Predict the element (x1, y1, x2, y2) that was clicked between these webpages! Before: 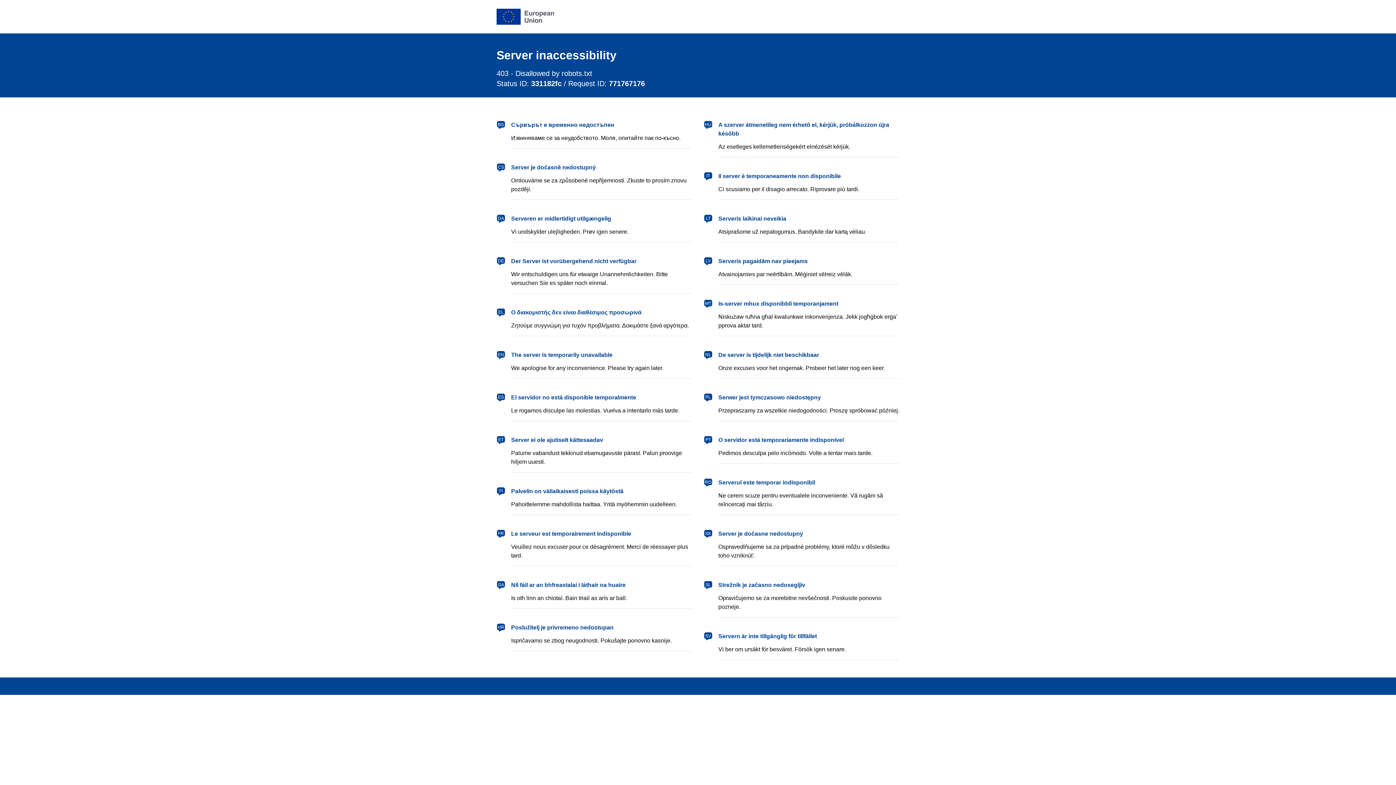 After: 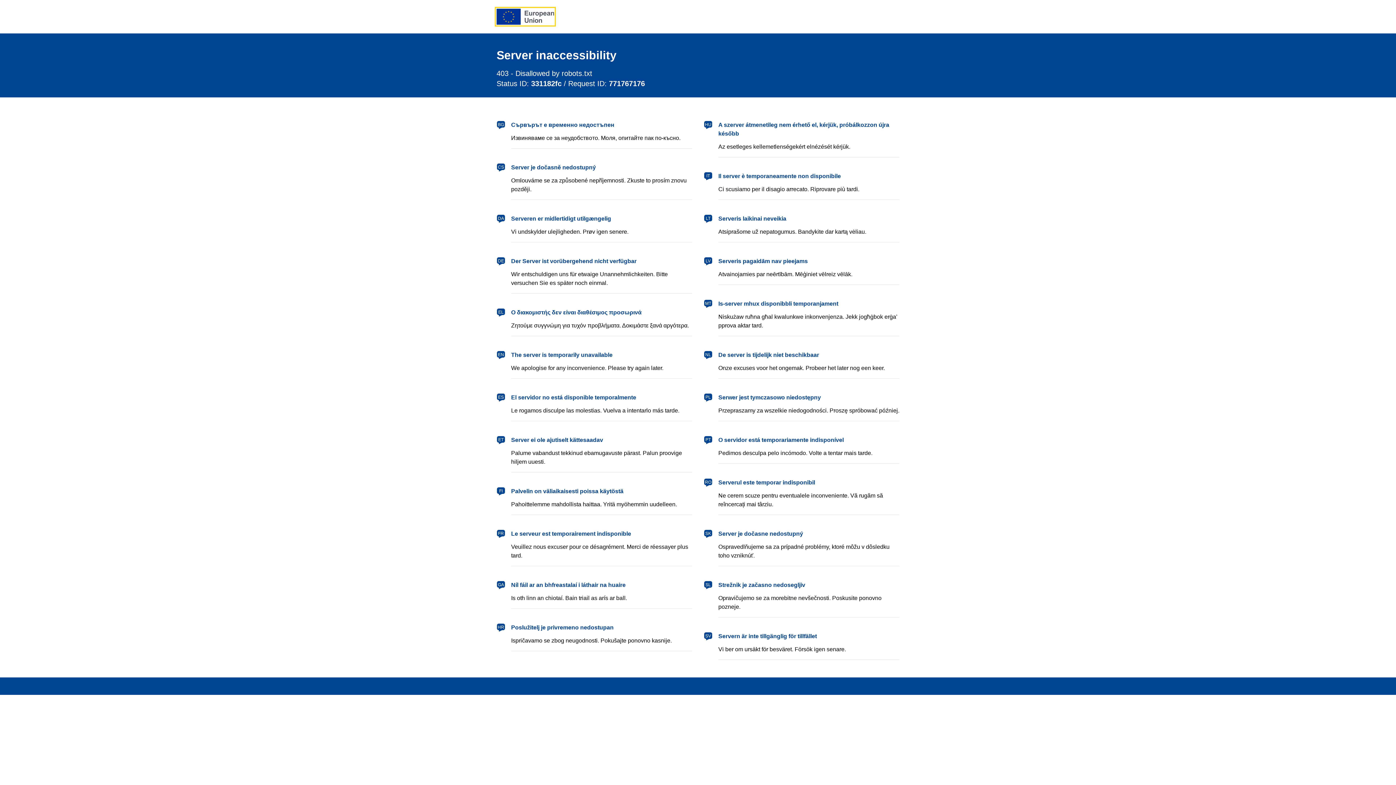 Action: bbox: (496, 8, 554, 24) label: European Union